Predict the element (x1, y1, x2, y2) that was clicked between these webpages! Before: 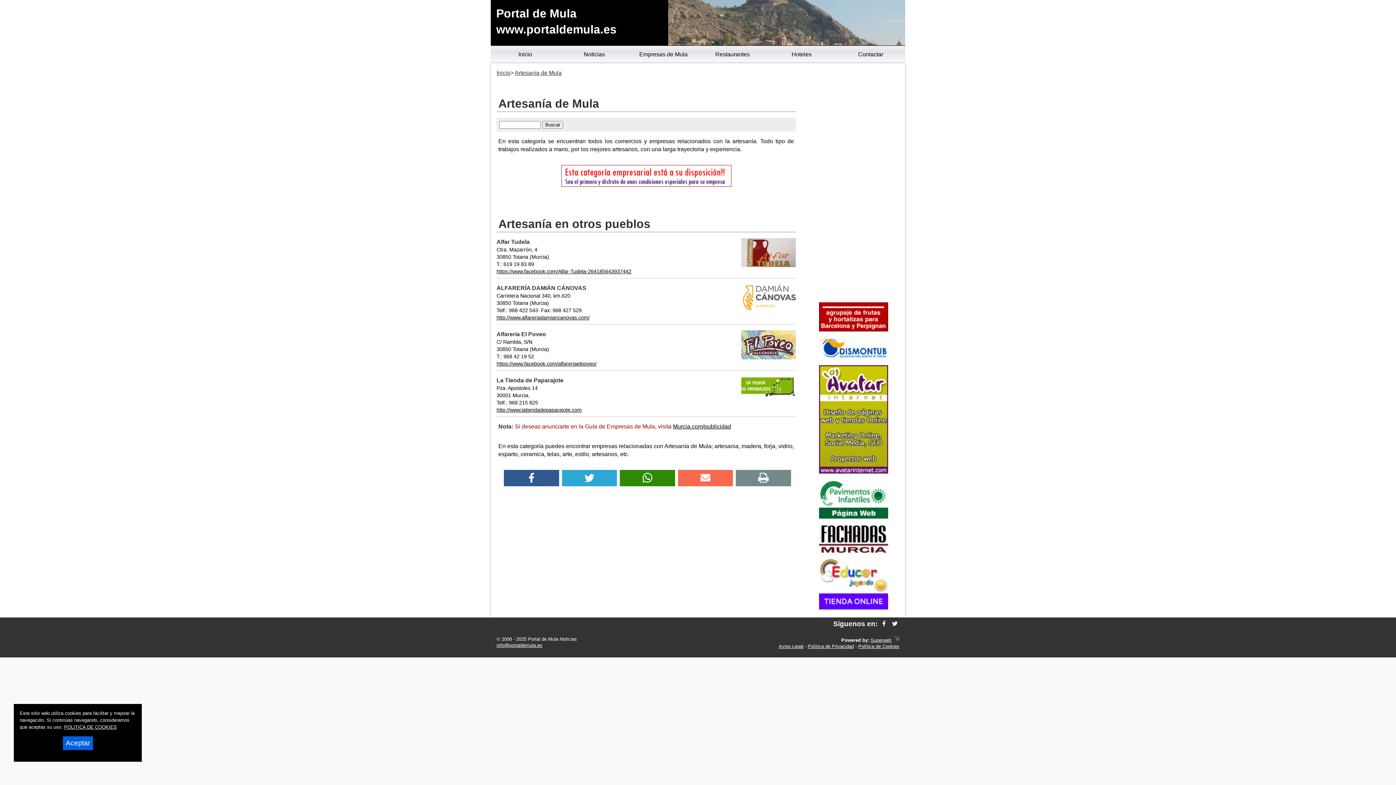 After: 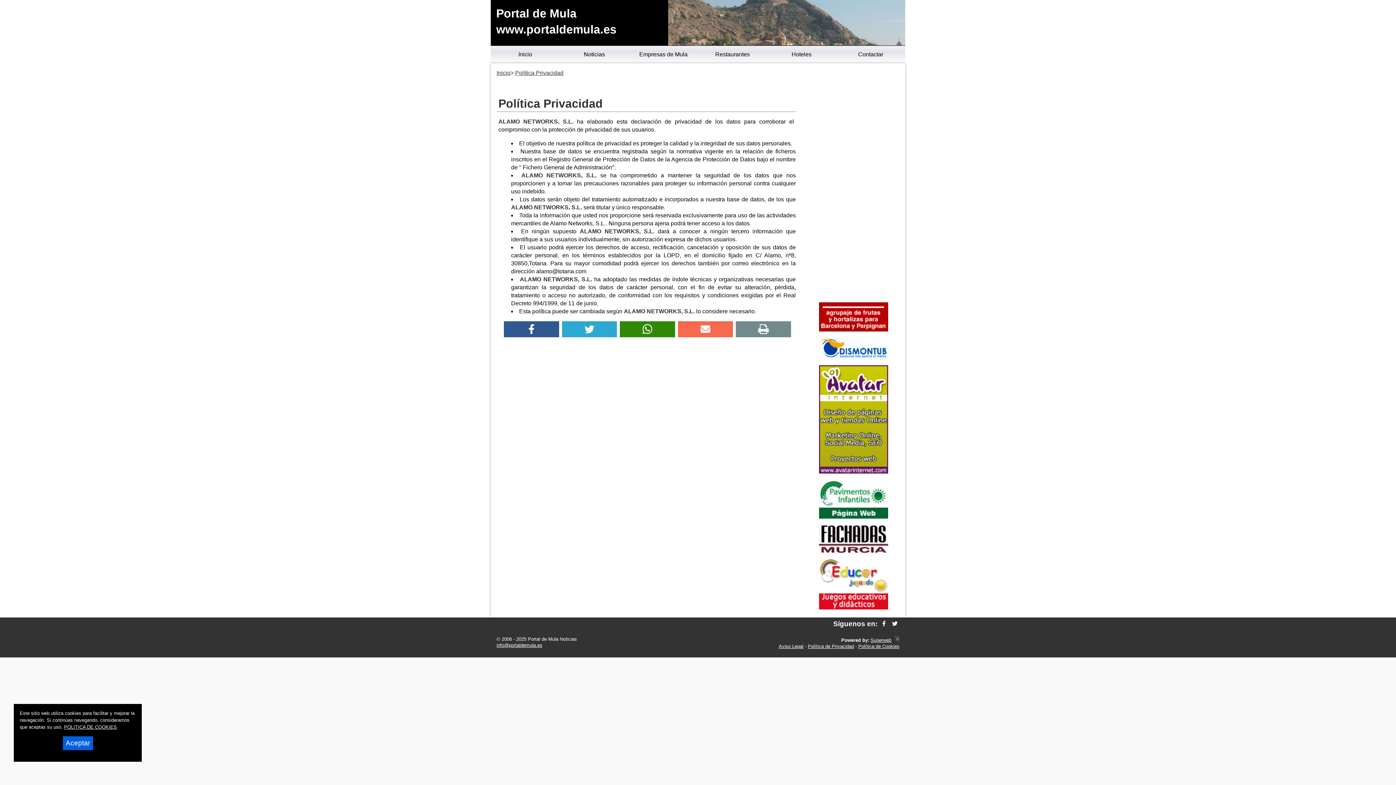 Action: label: Política de Privacidad bbox: (808, 644, 854, 649)